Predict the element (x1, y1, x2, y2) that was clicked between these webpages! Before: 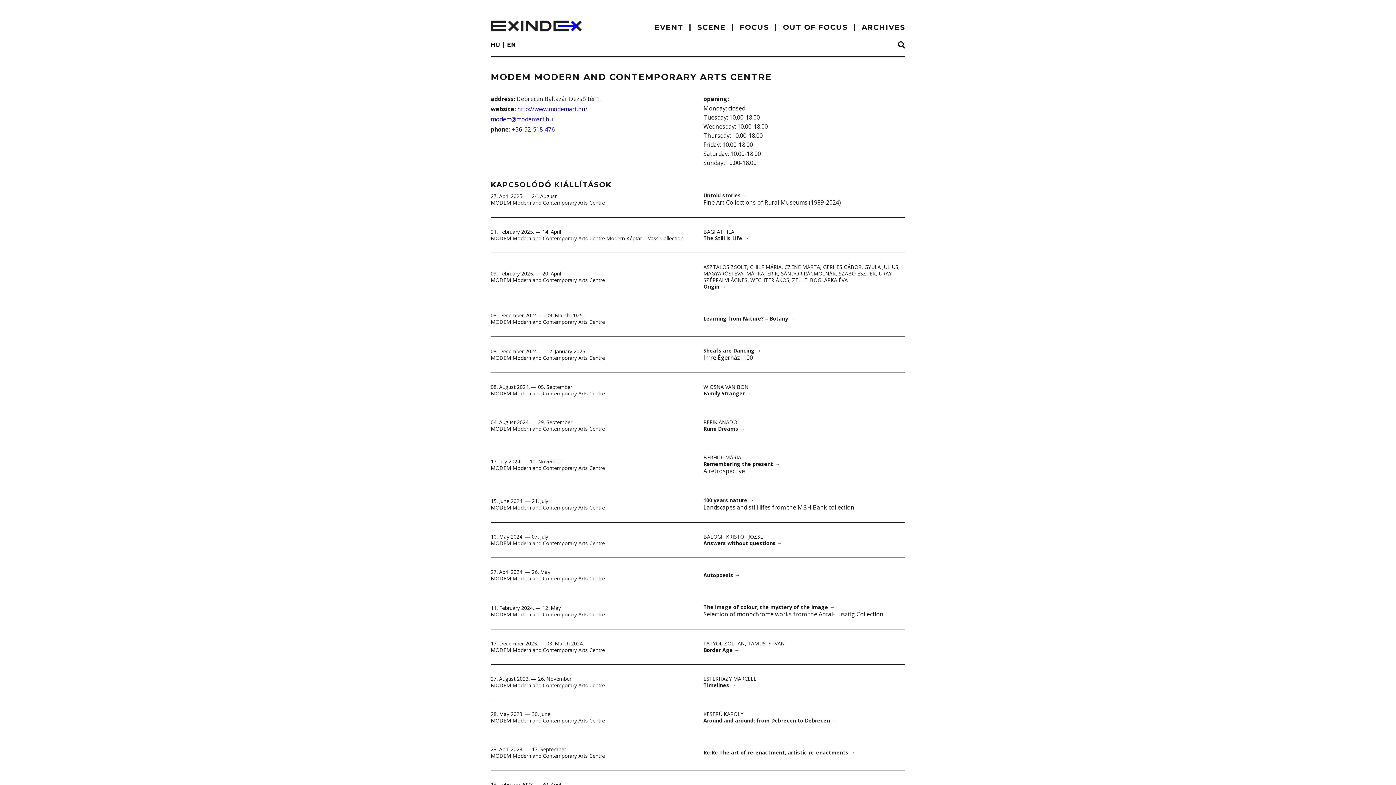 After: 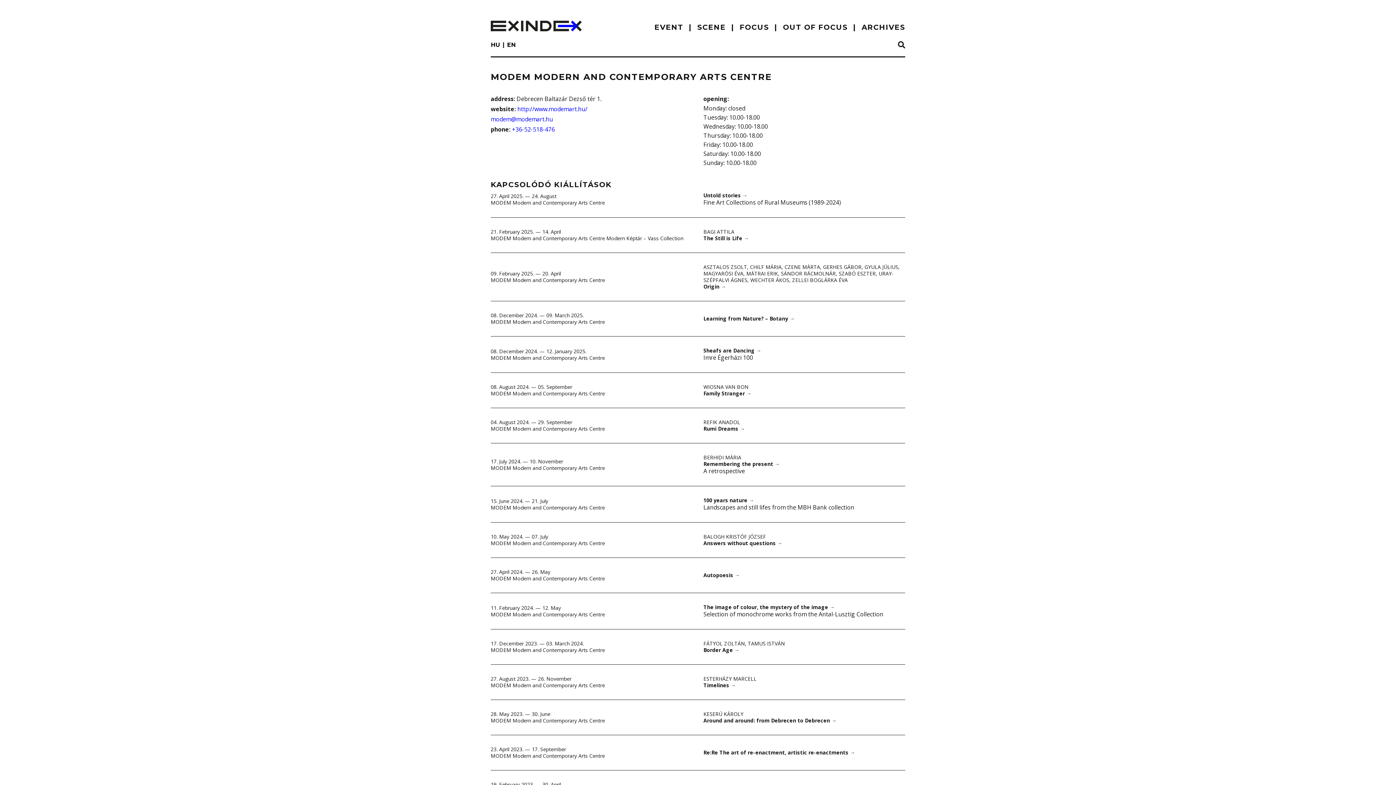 Action: bbox: (490, 390, 605, 397) label: MODEM Modern and Contemporary Arts Centre